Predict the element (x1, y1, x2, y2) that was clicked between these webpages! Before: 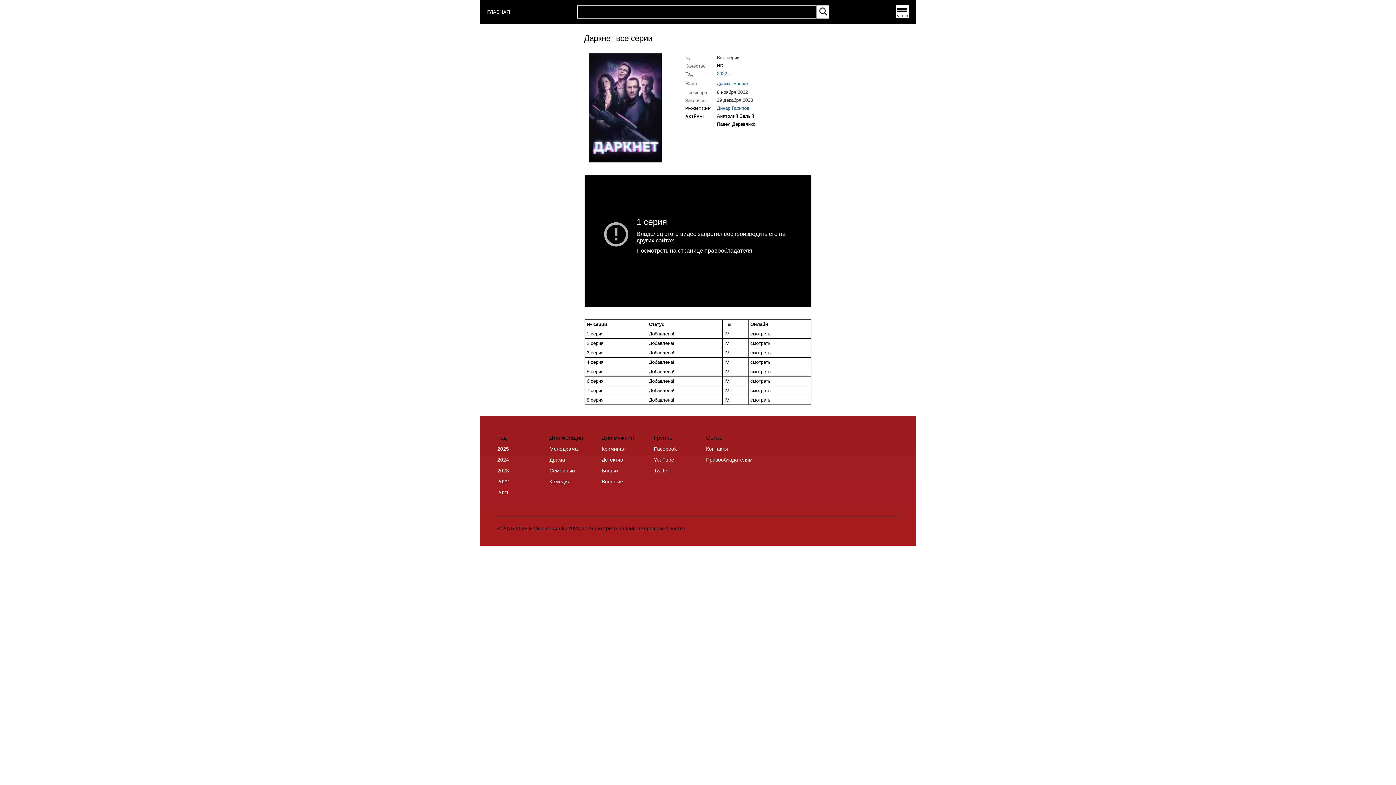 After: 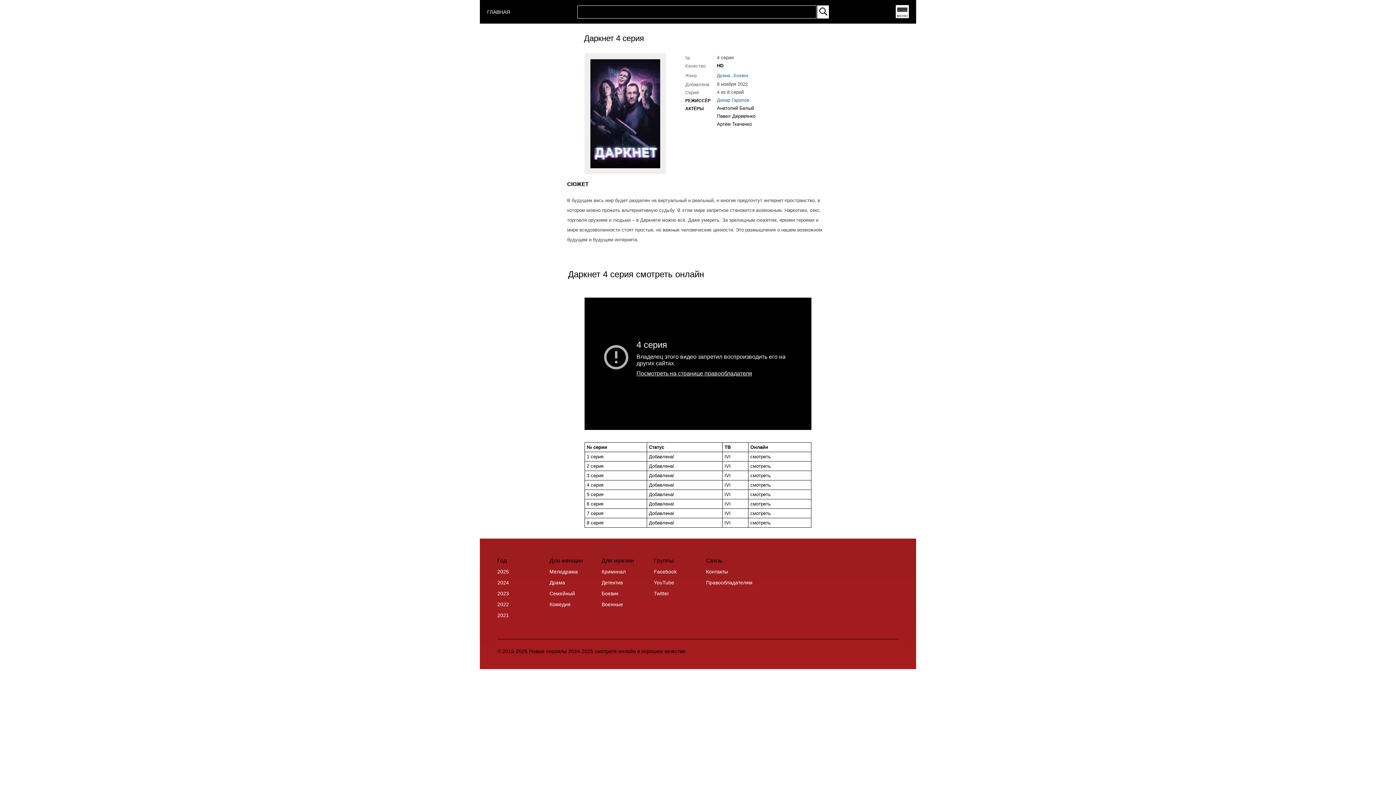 Action: label: смотреть bbox: (750, 359, 770, 365)